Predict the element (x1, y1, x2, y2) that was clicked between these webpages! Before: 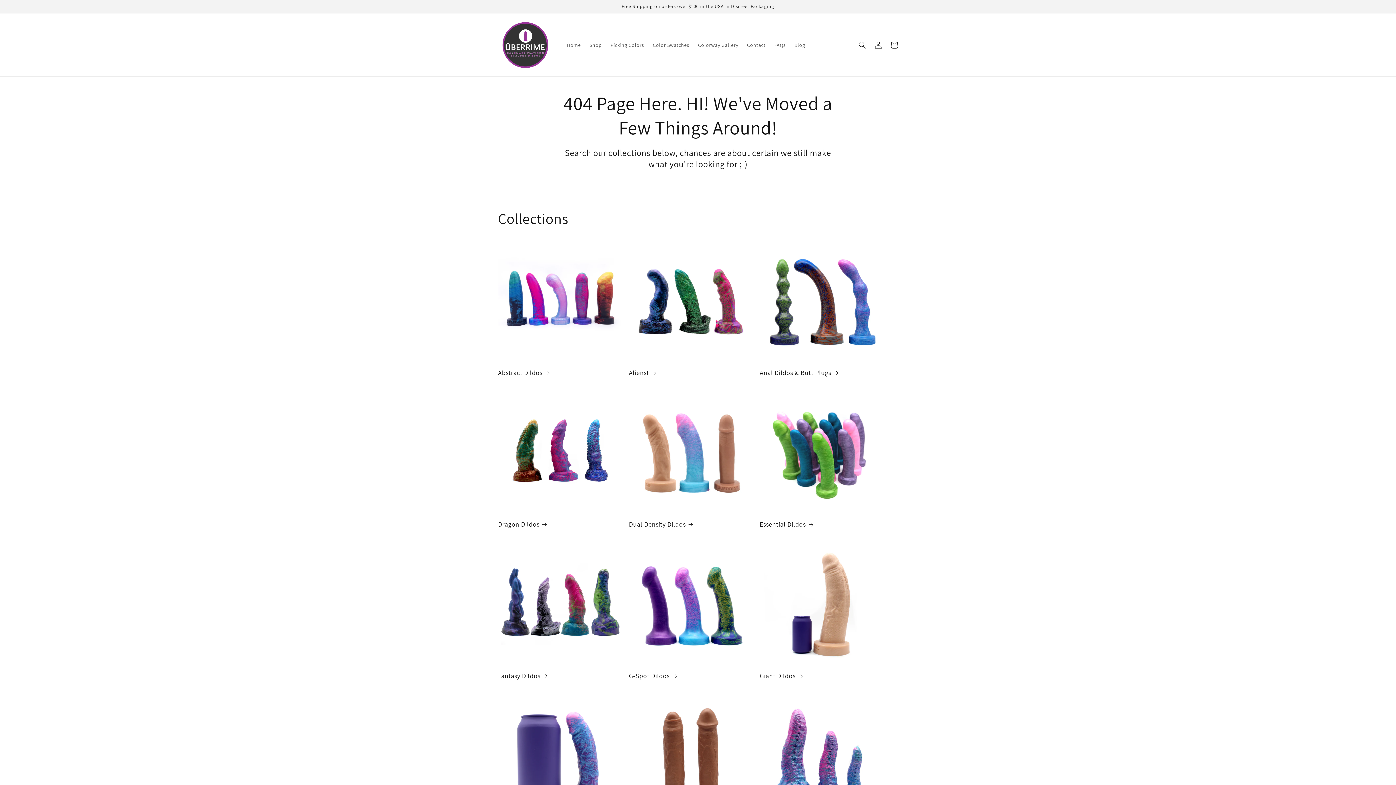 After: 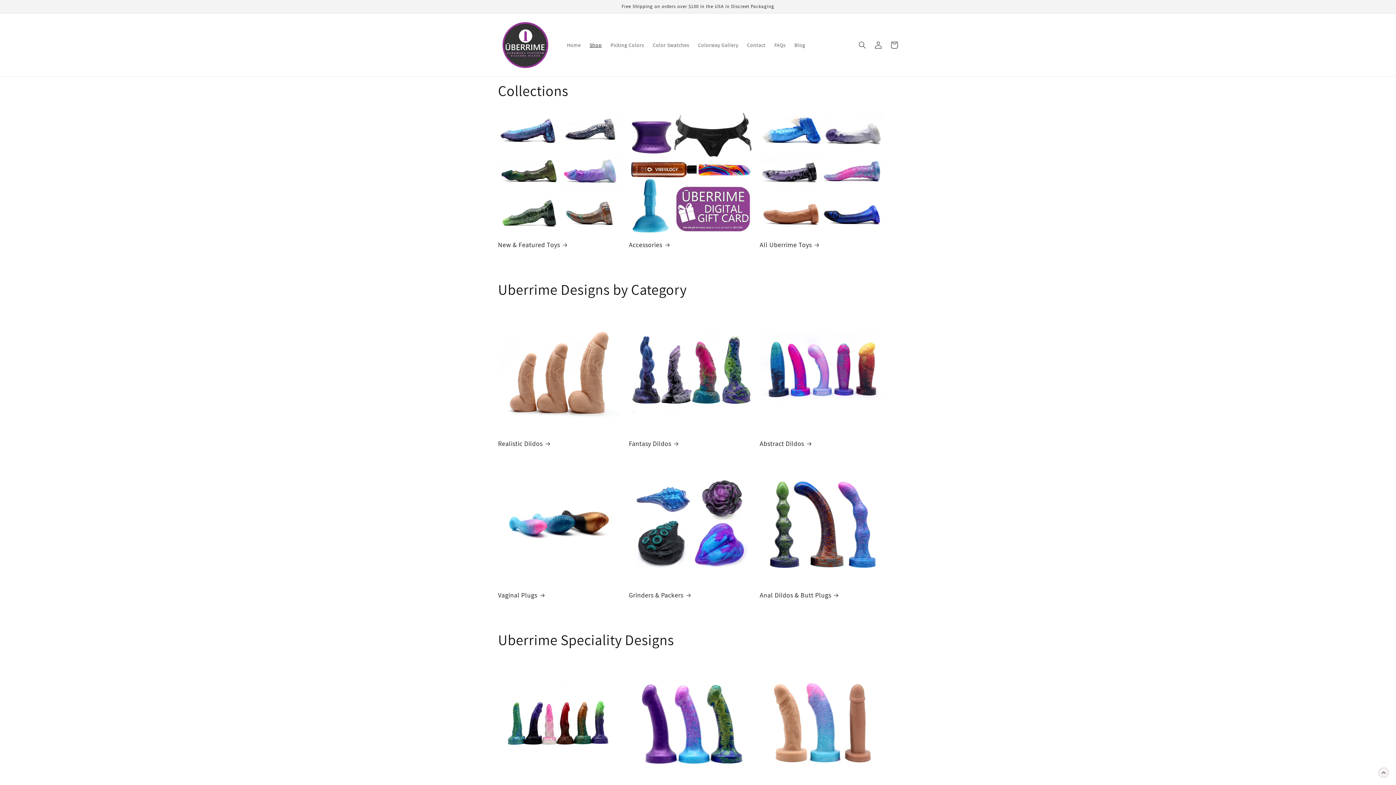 Action: bbox: (585, 37, 606, 52) label: Shop